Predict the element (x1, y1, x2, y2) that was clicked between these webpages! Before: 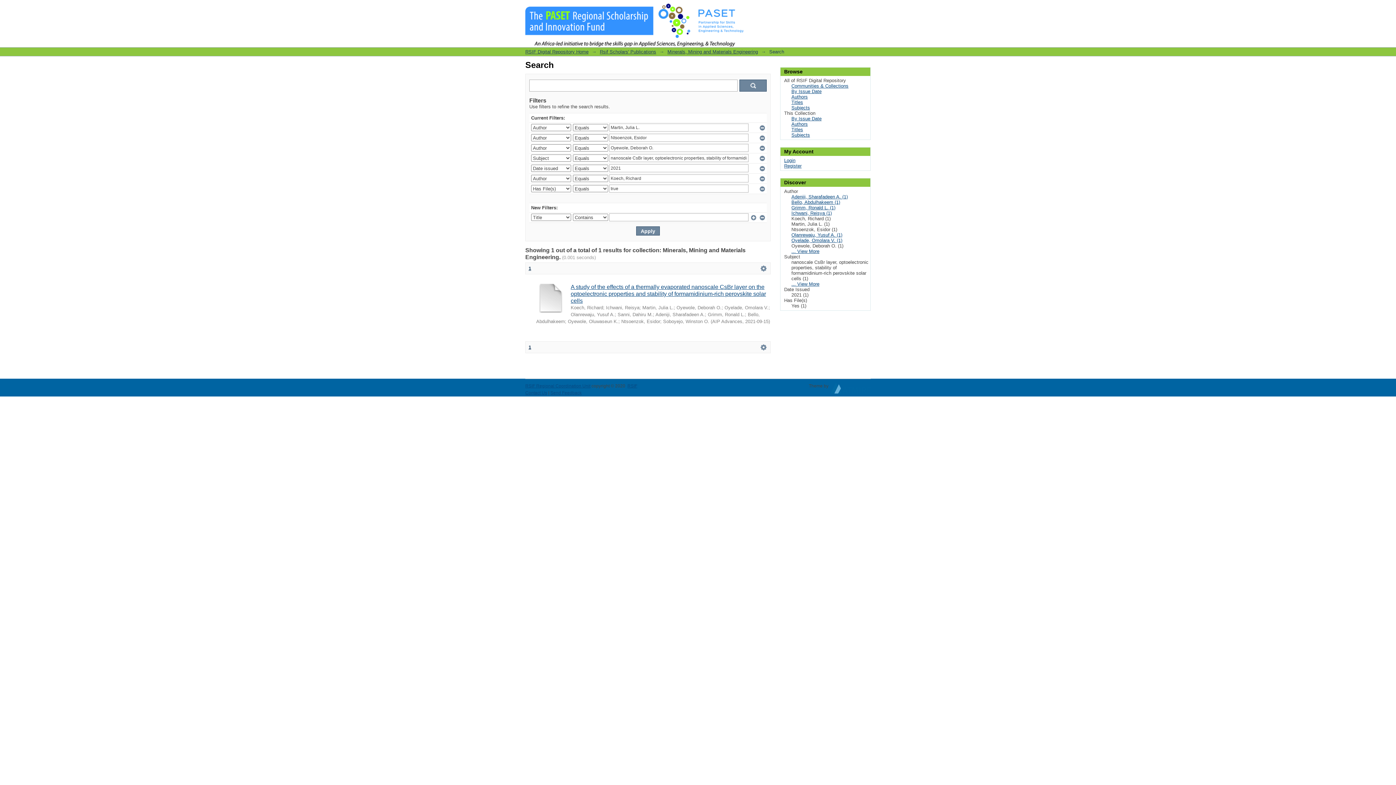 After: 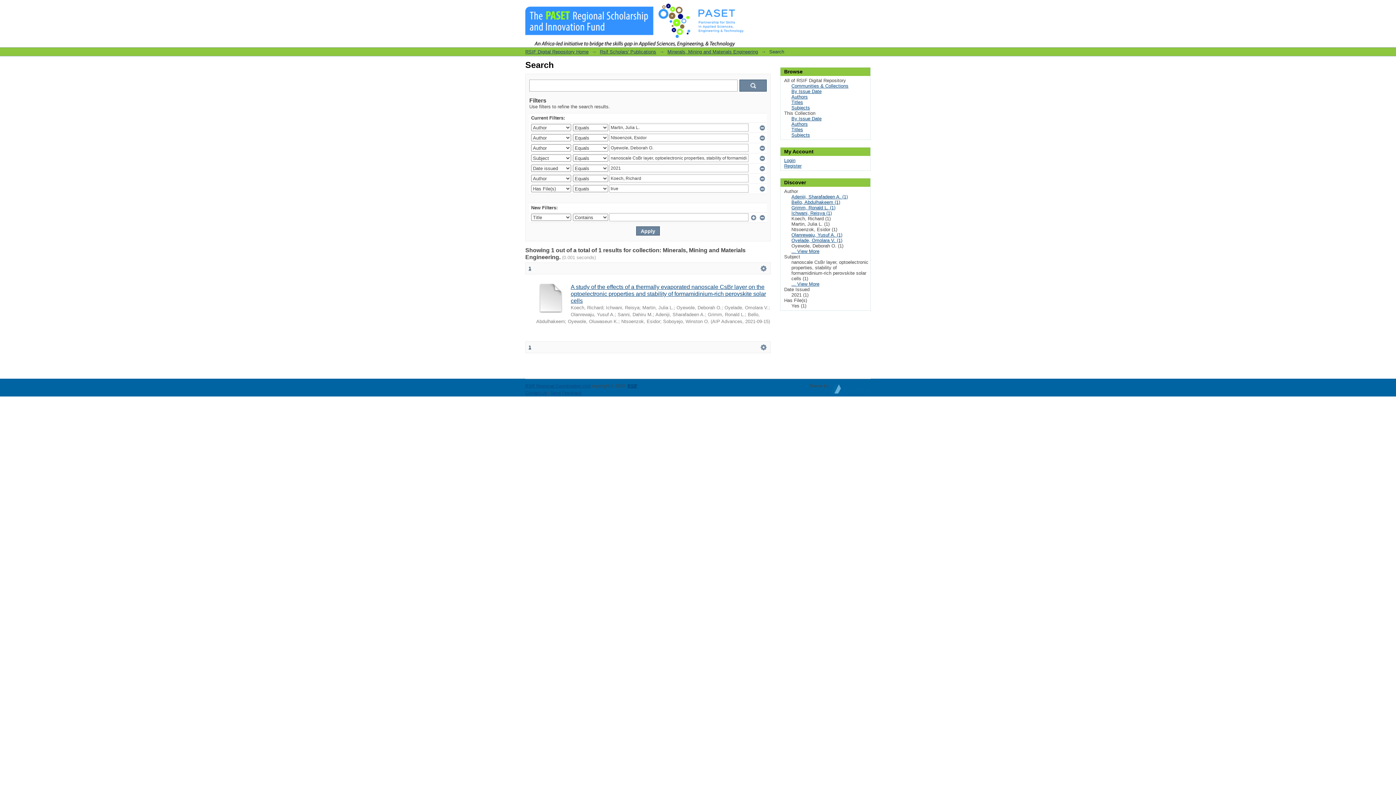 Action: label: RSIF bbox: (627, 383, 637, 388)